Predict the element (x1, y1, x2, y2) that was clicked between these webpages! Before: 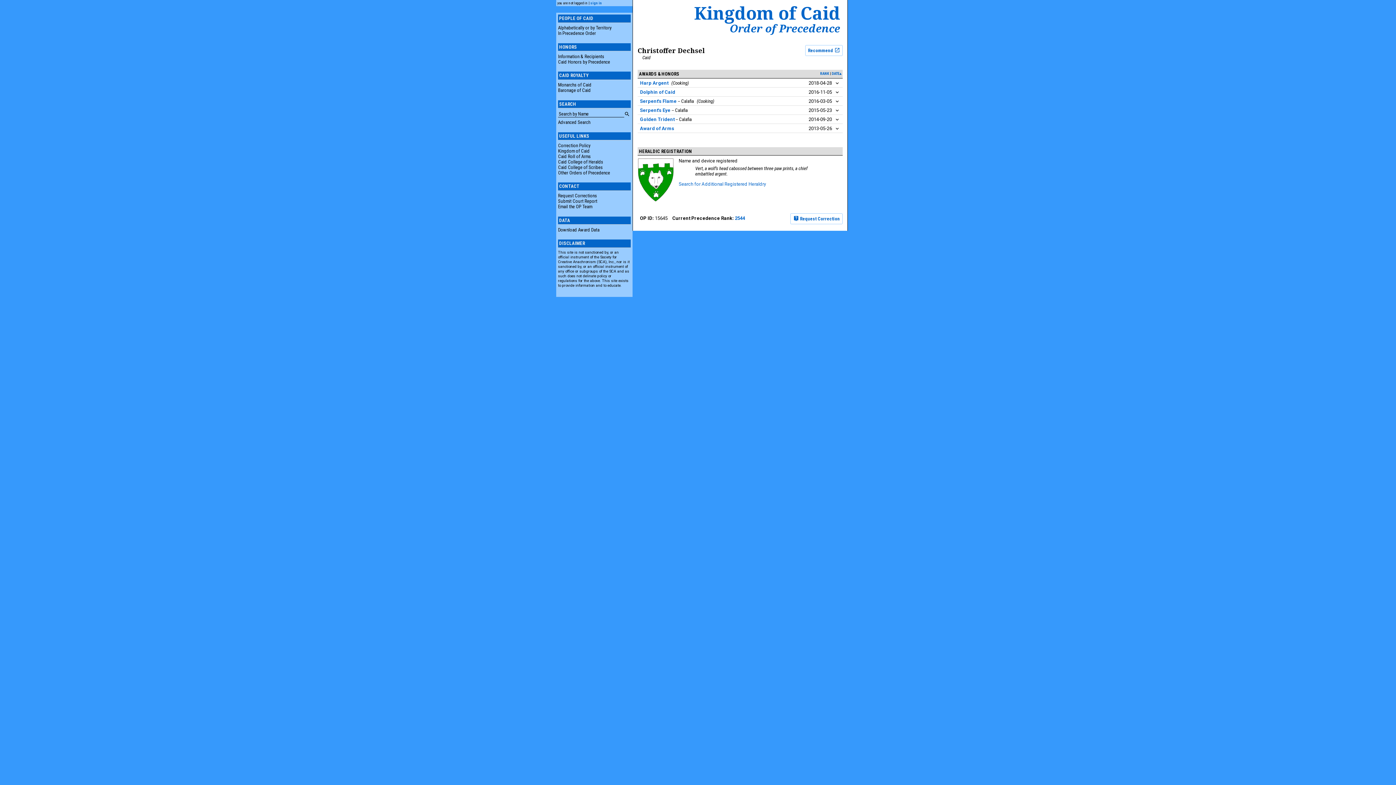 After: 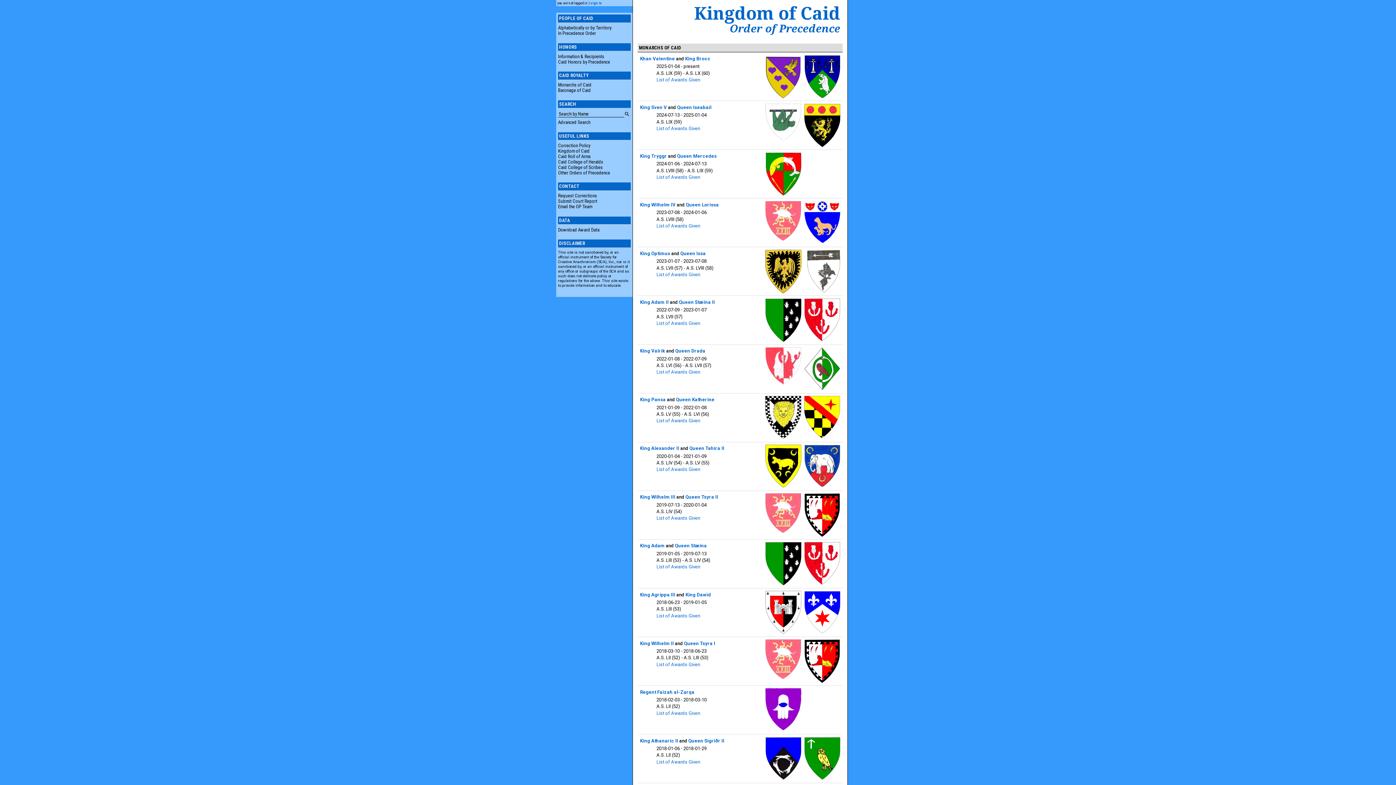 Action: label: Monarchs of Caid bbox: (558, 82, 591, 88)